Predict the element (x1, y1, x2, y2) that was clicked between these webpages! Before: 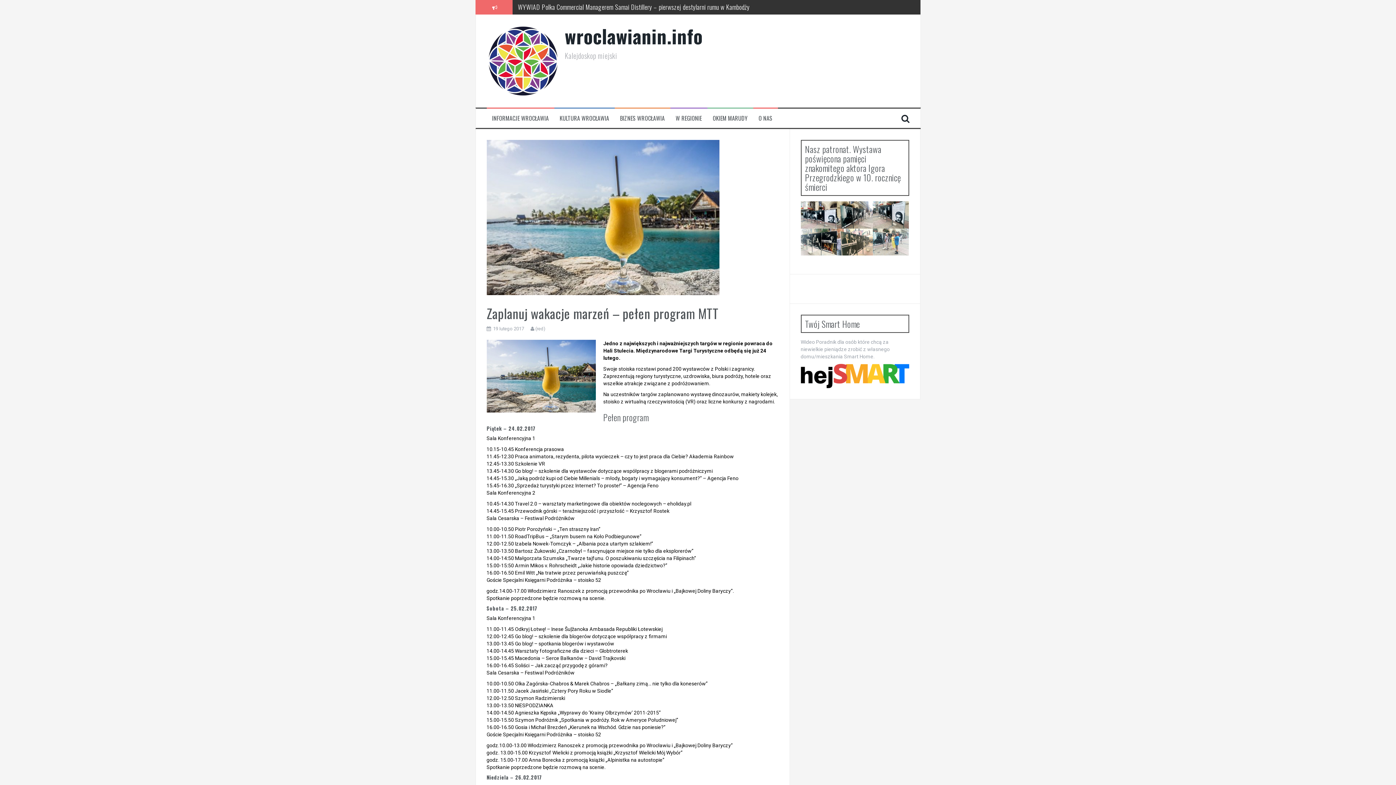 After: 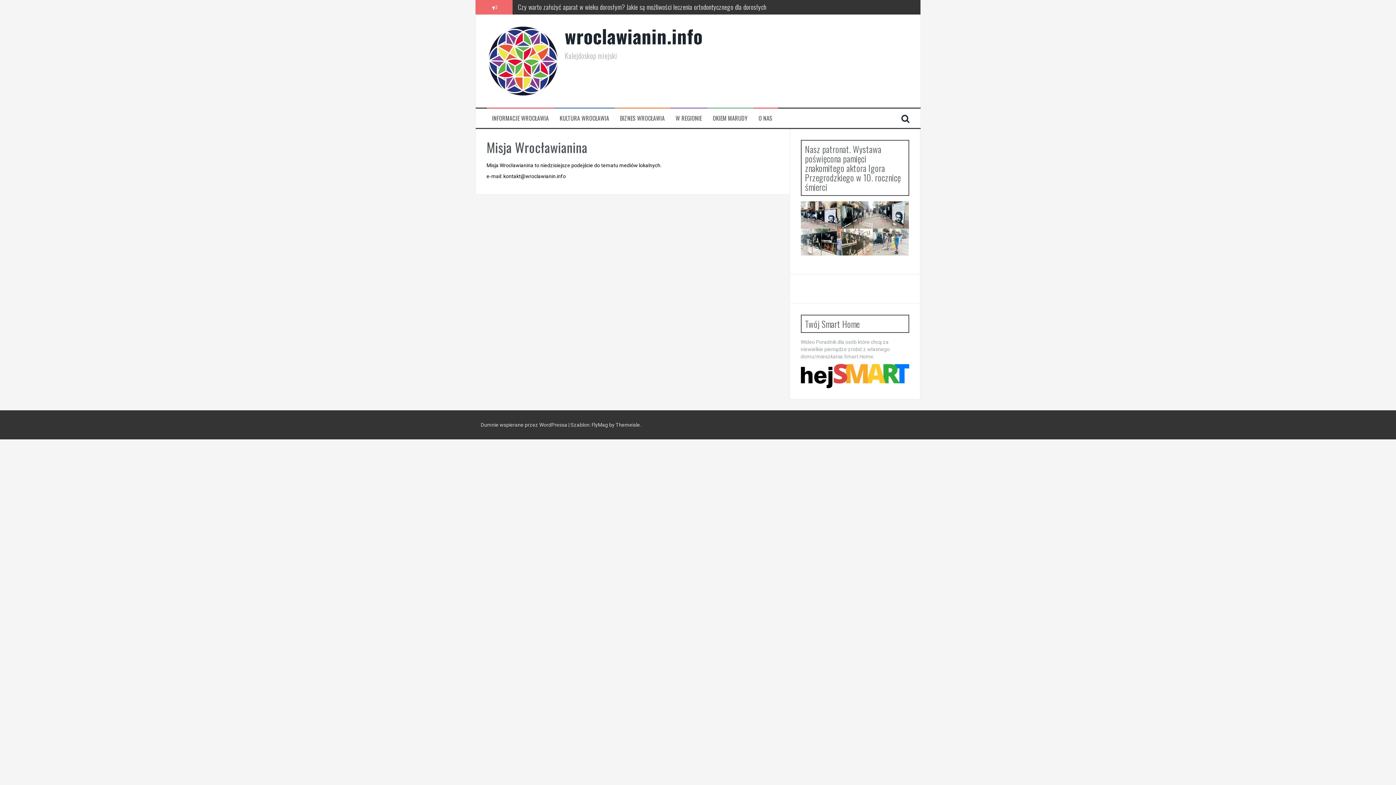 Action: bbox: (758, 114, 772, 122) label: O NAS